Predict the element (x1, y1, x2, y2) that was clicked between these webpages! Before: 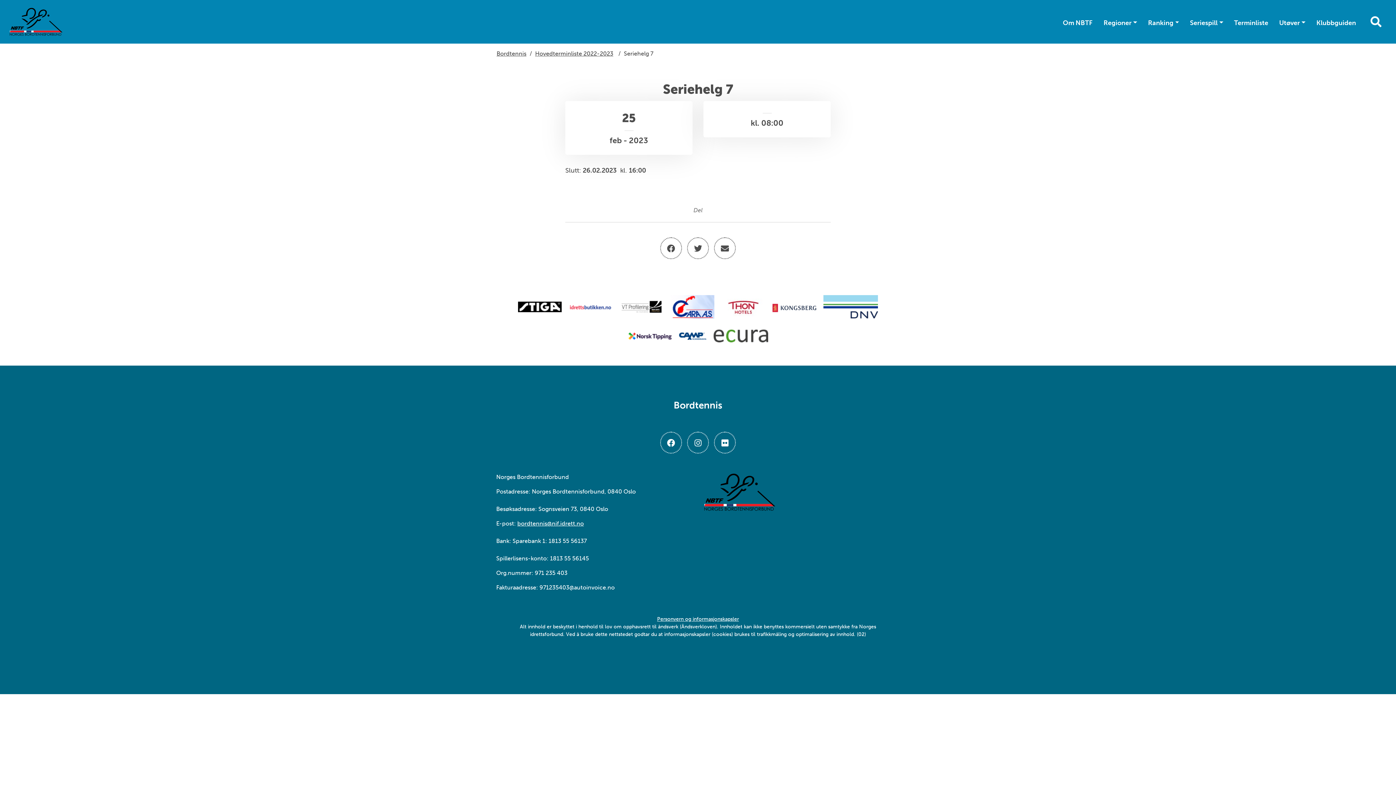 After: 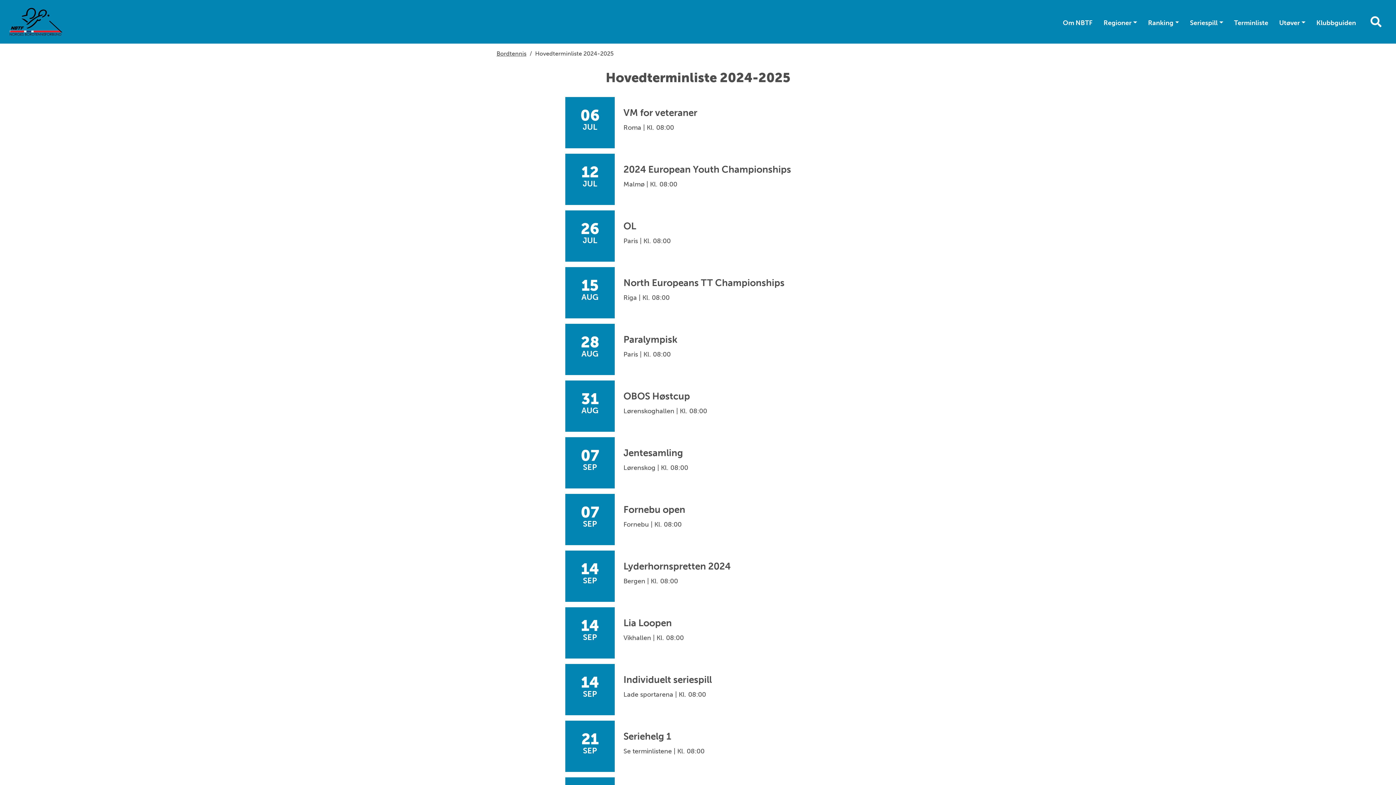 Action: bbox: (1228, 10, 1274, 30) label: Terminliste